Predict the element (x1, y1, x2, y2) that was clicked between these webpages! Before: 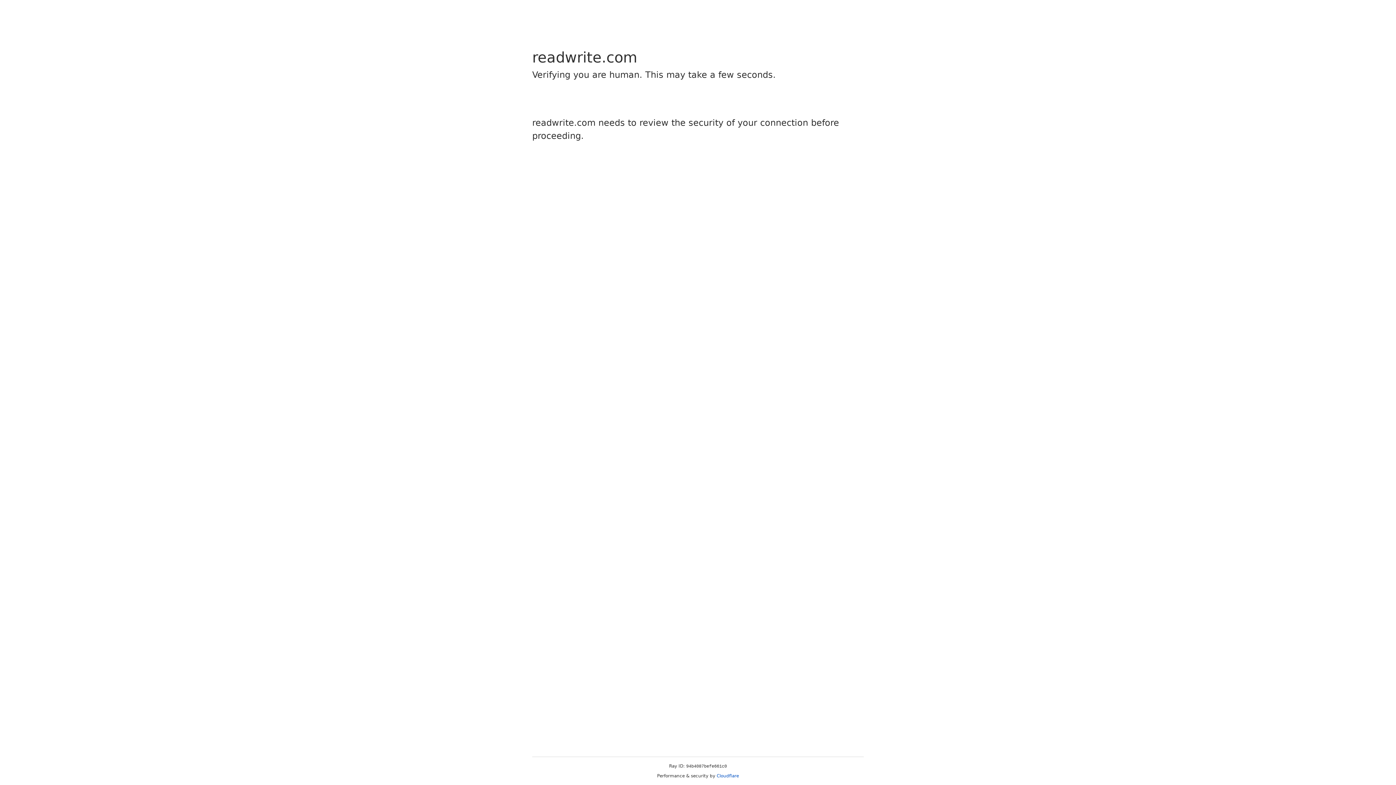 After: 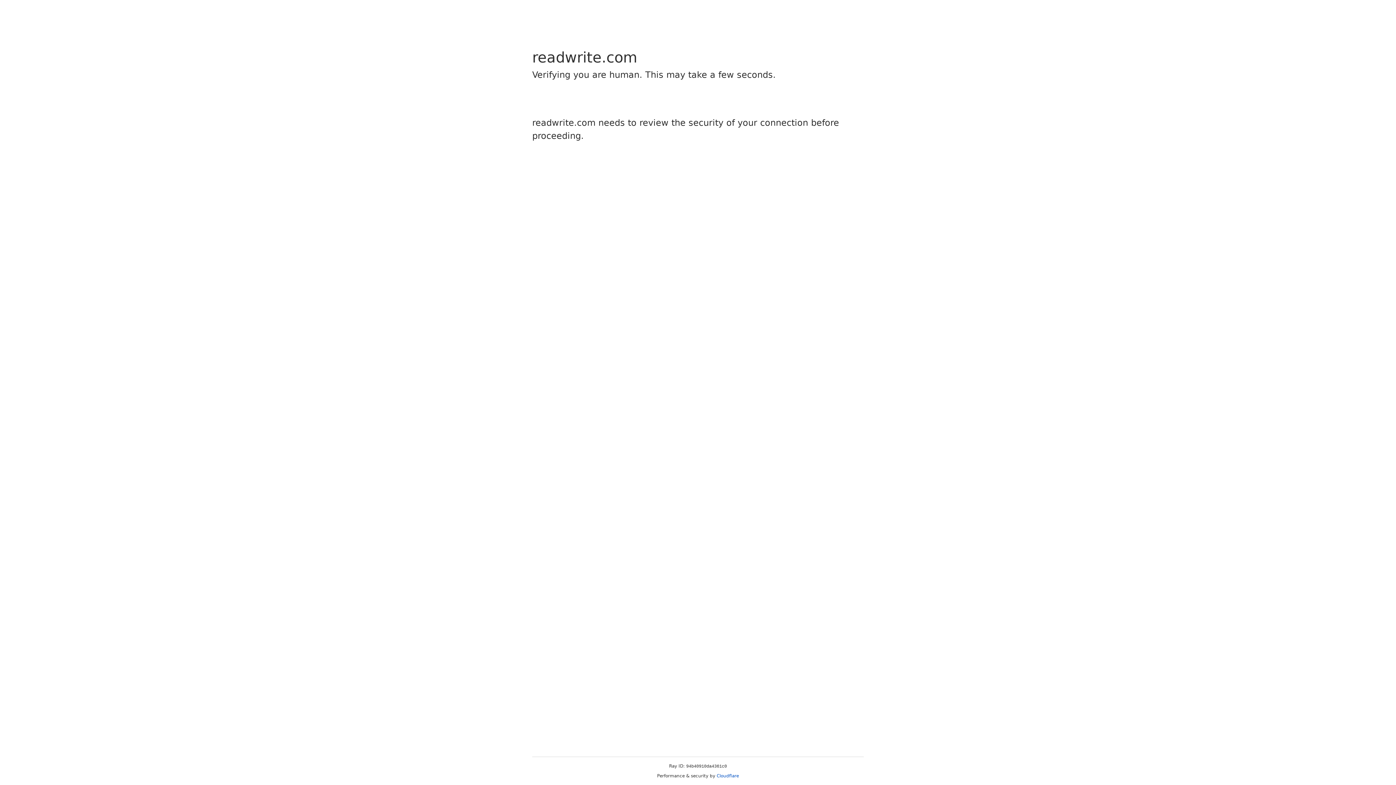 Action: label: Cloudflare bbox: (716, 773, 739, 778)